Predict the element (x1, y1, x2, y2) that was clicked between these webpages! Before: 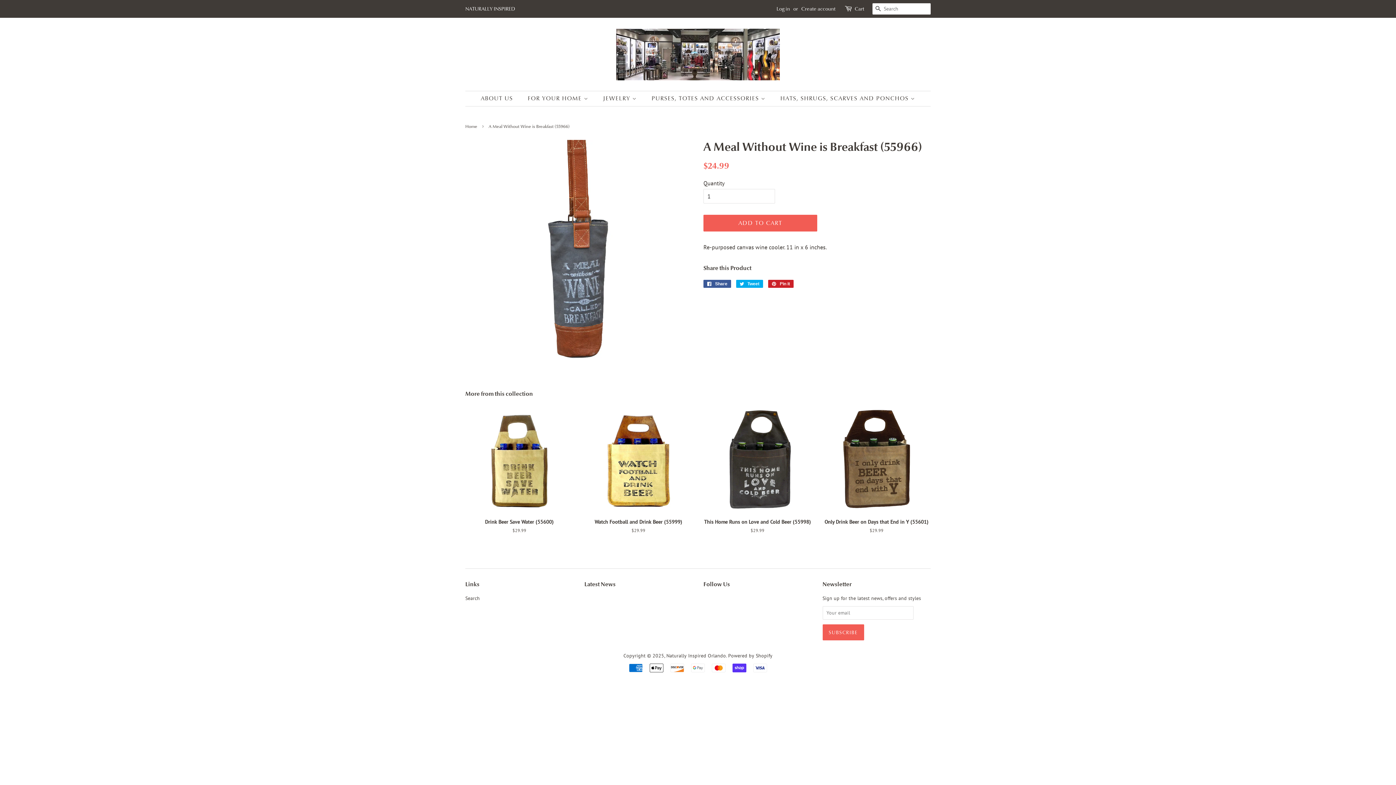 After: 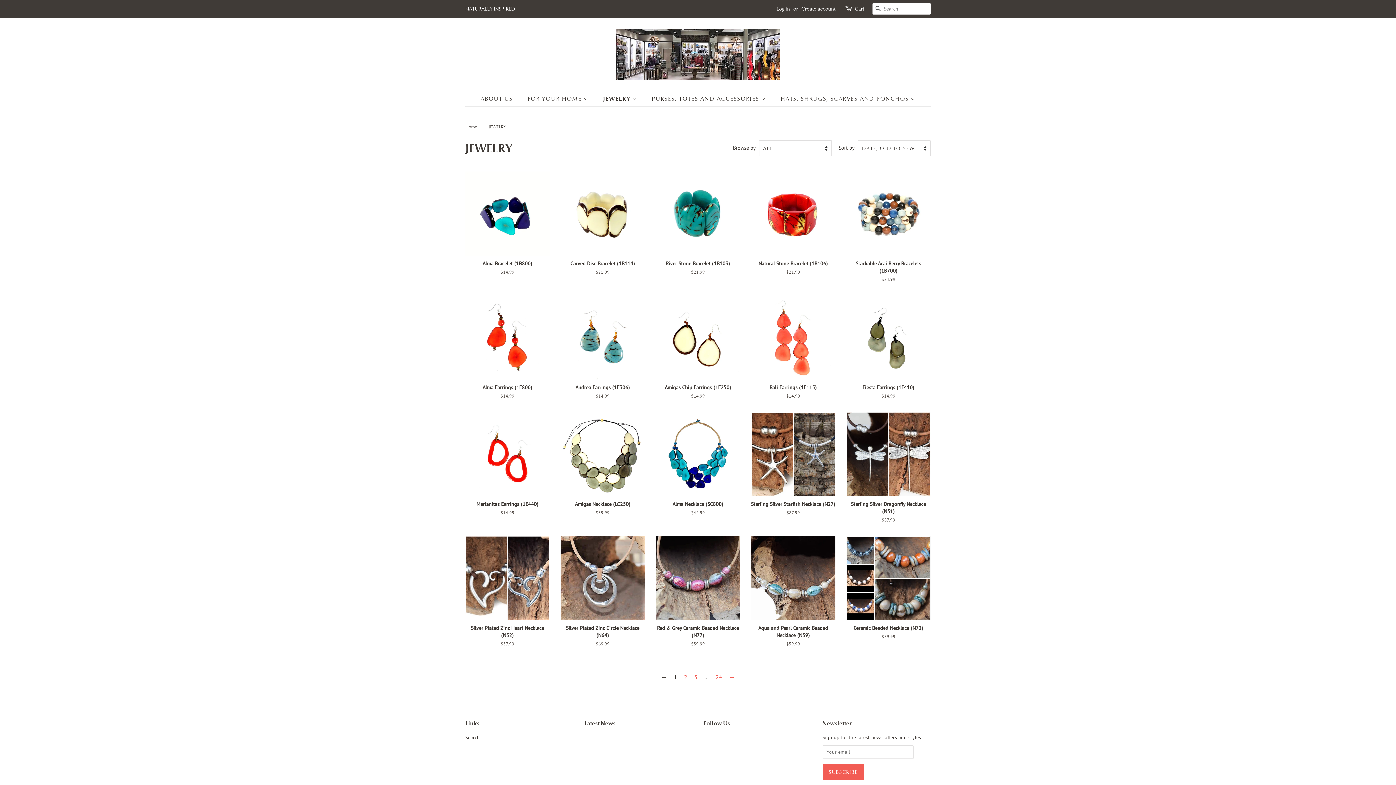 Action: label: JEWELRY  bbox: (597, 91, 644, 106)